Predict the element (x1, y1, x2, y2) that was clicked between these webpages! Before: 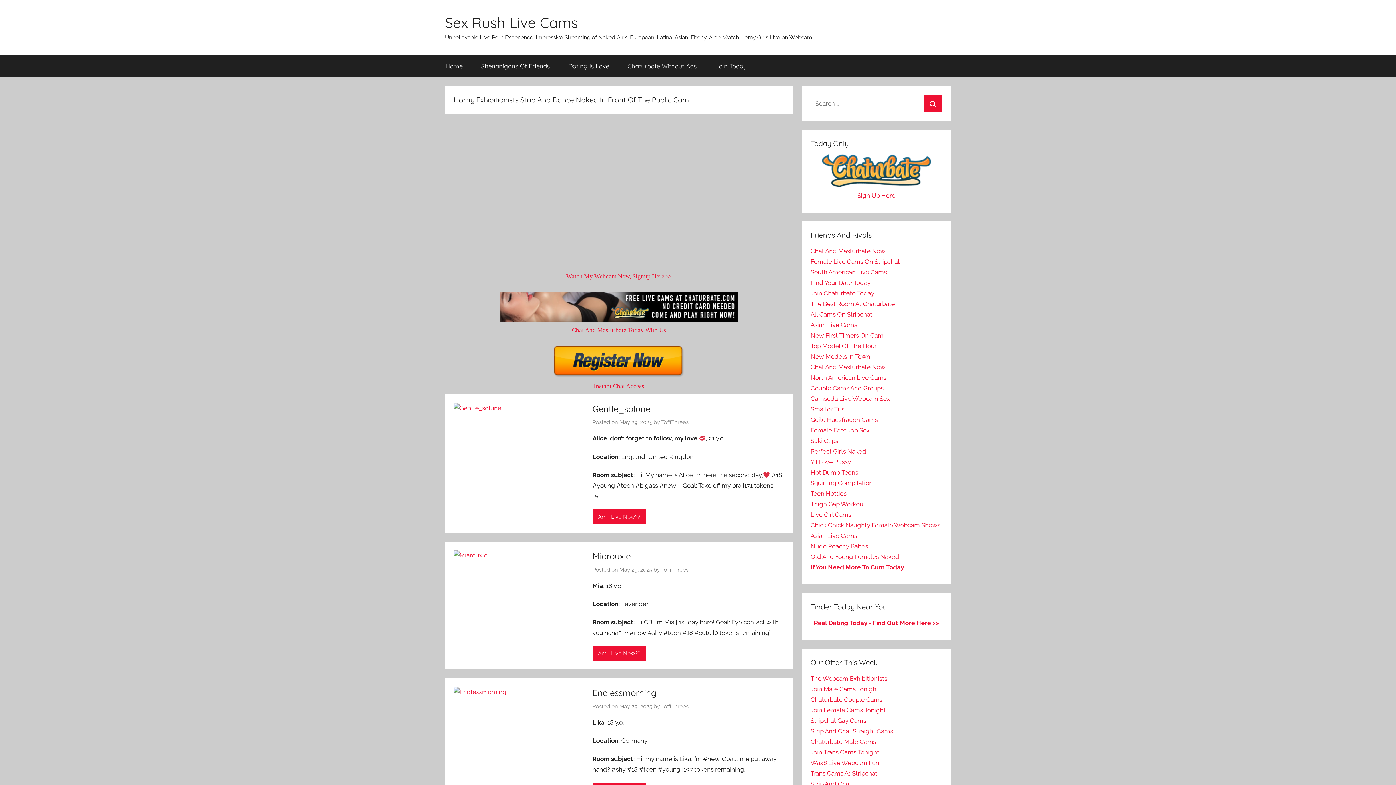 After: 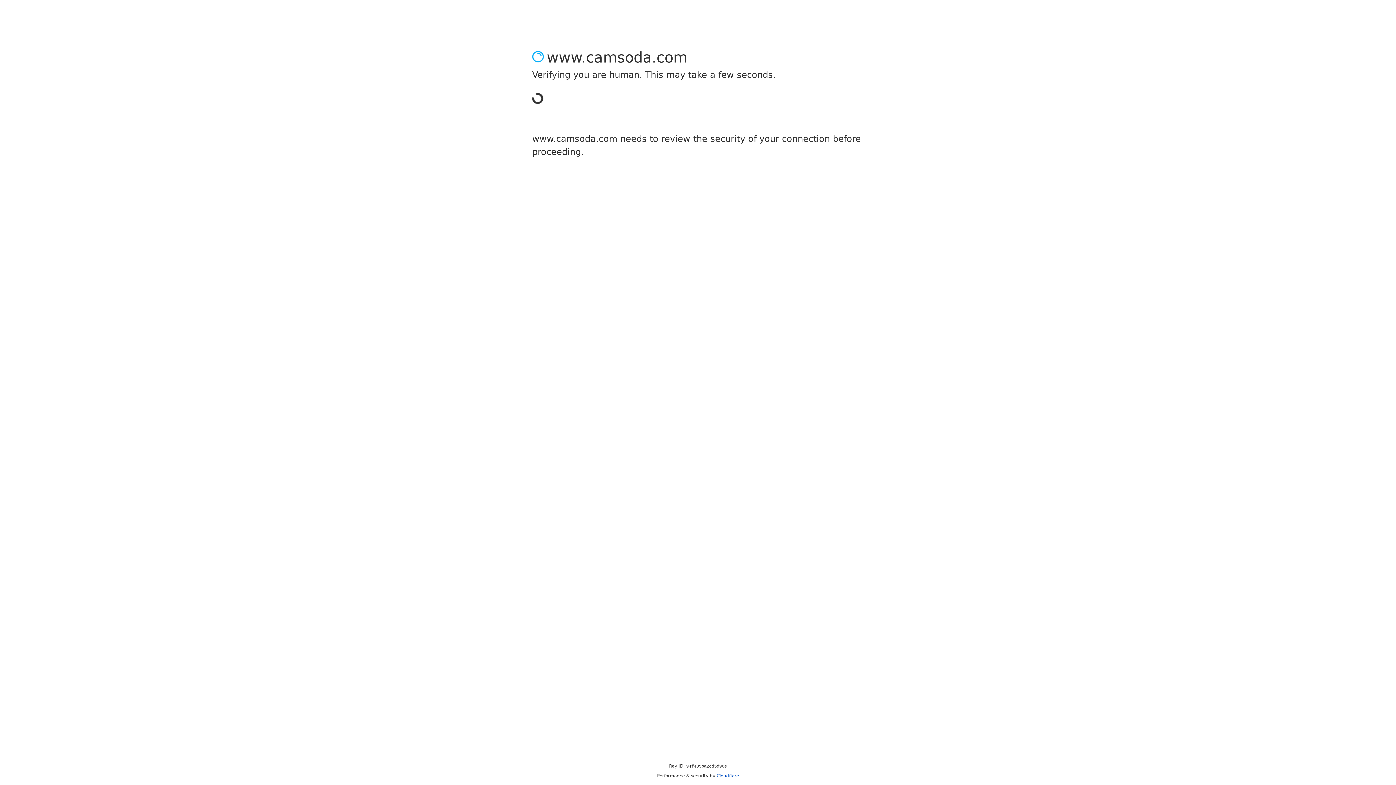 Action: label: Camsoda Live Webcam Sex bbox: (810, 395, 890, 402)